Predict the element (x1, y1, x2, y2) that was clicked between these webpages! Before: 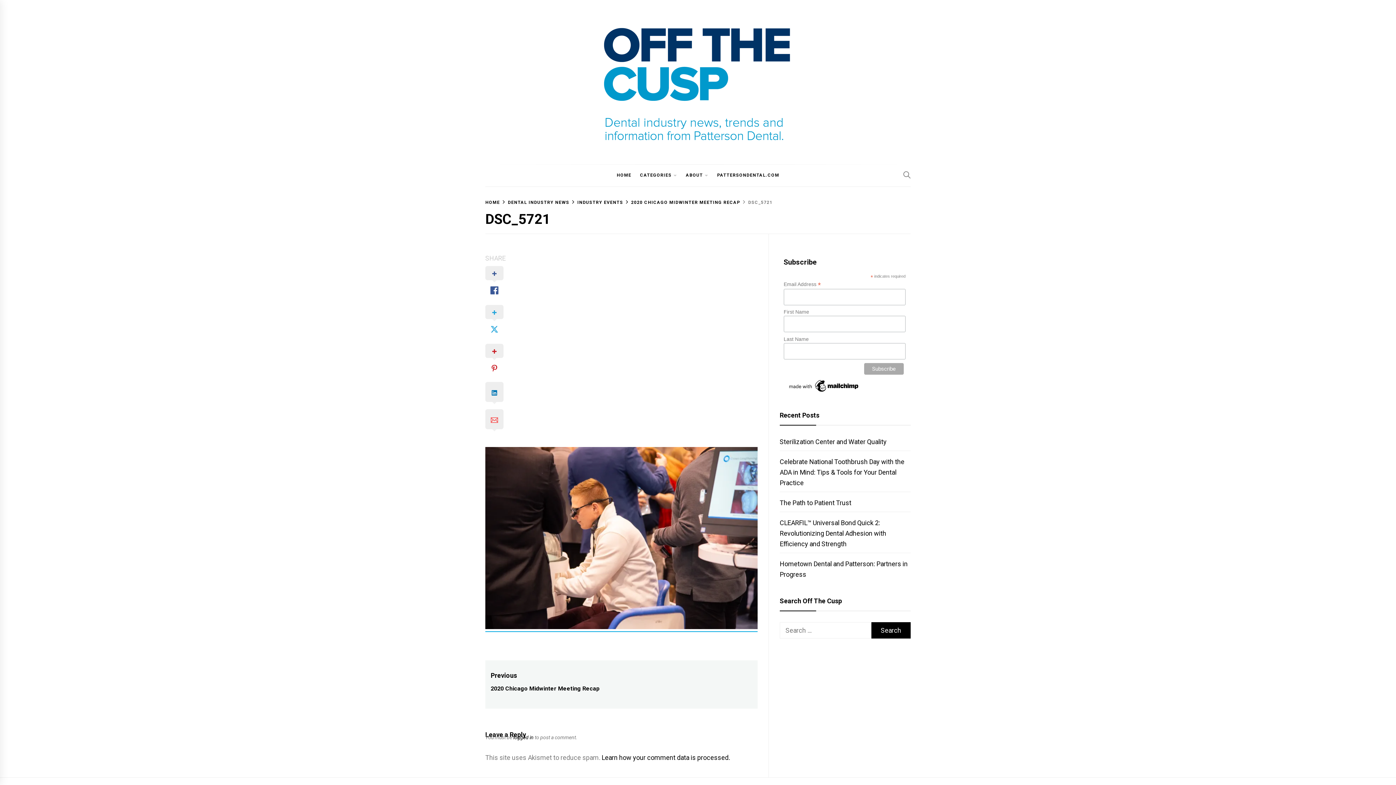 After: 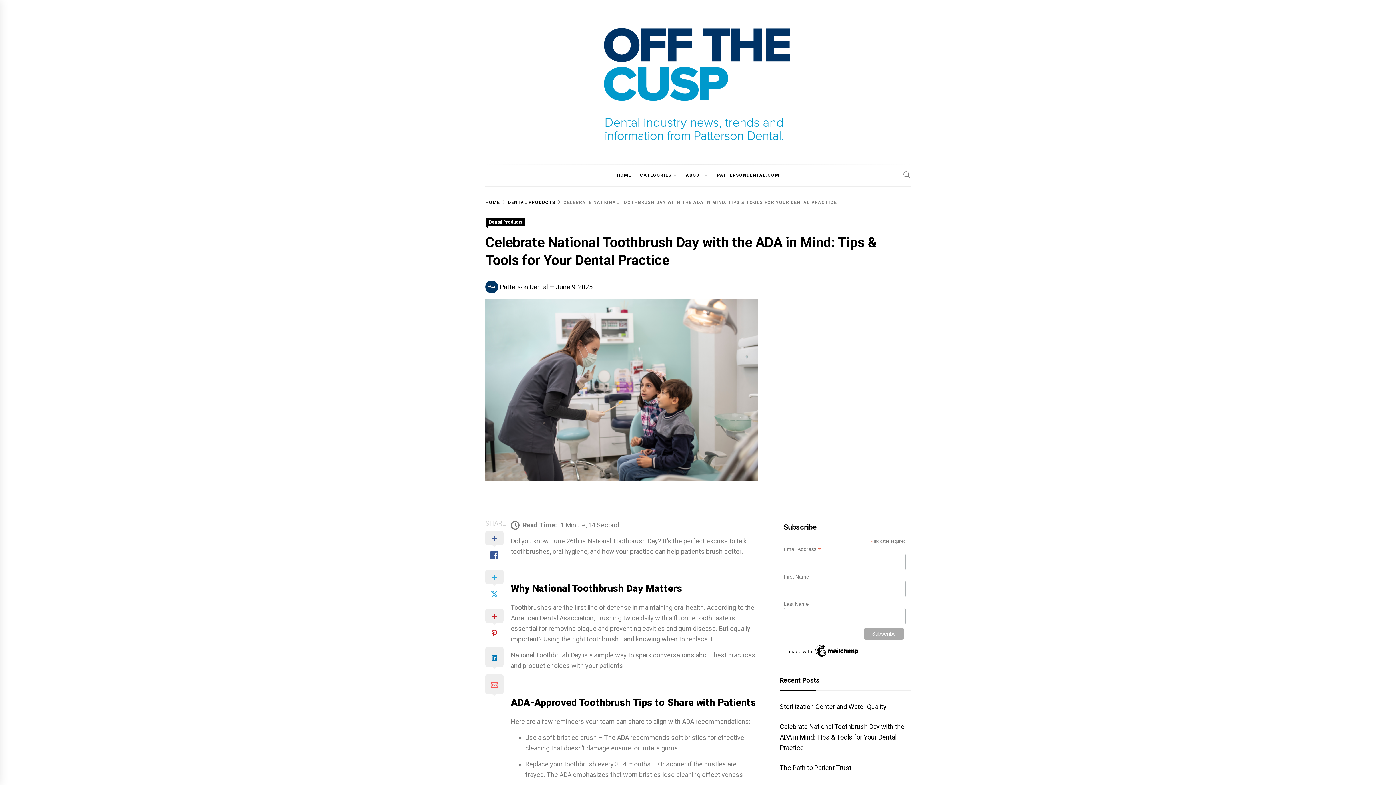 Action: label: Celebrate National Toothbrush Day with the ADA in Mind: Tips & Tools for Your Dental Practice bbox: (779, 458, 904, 486)